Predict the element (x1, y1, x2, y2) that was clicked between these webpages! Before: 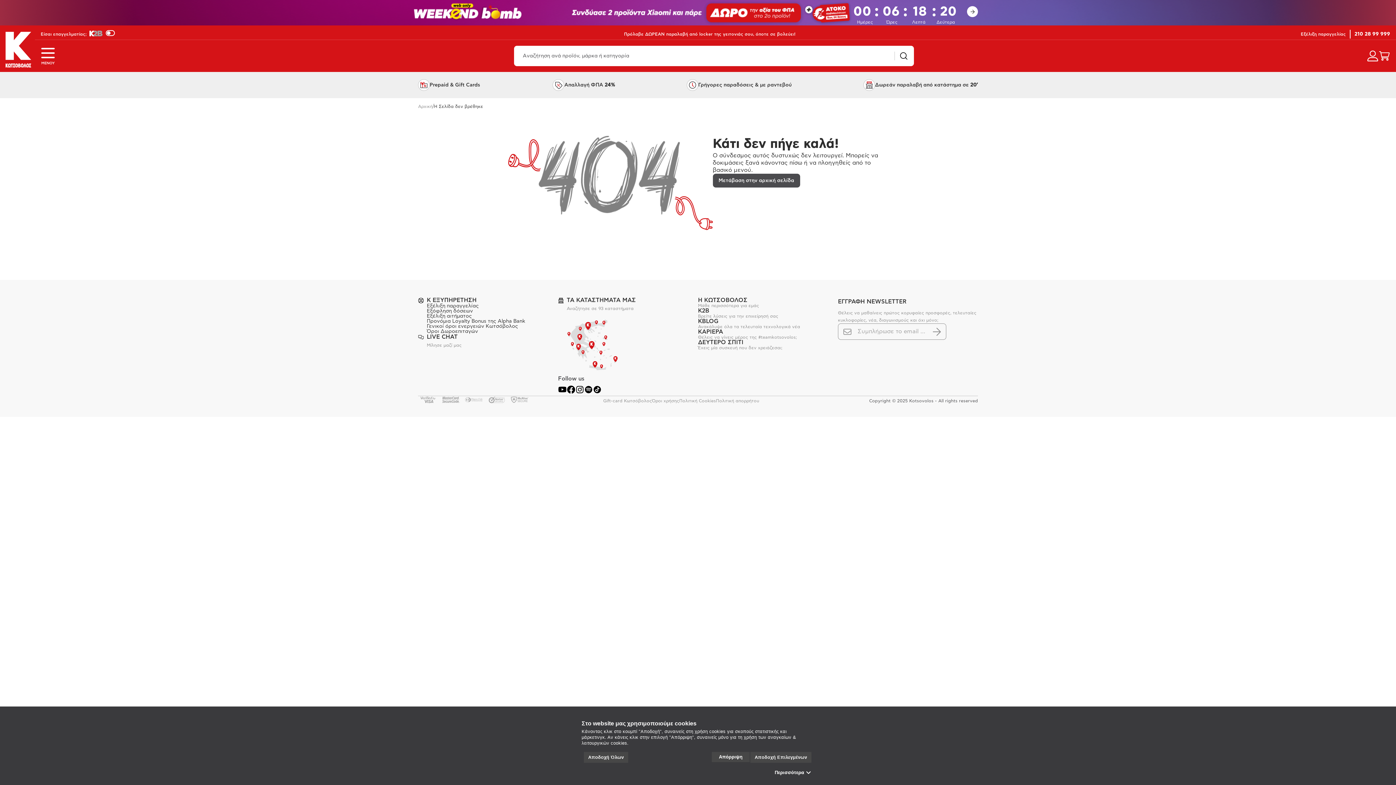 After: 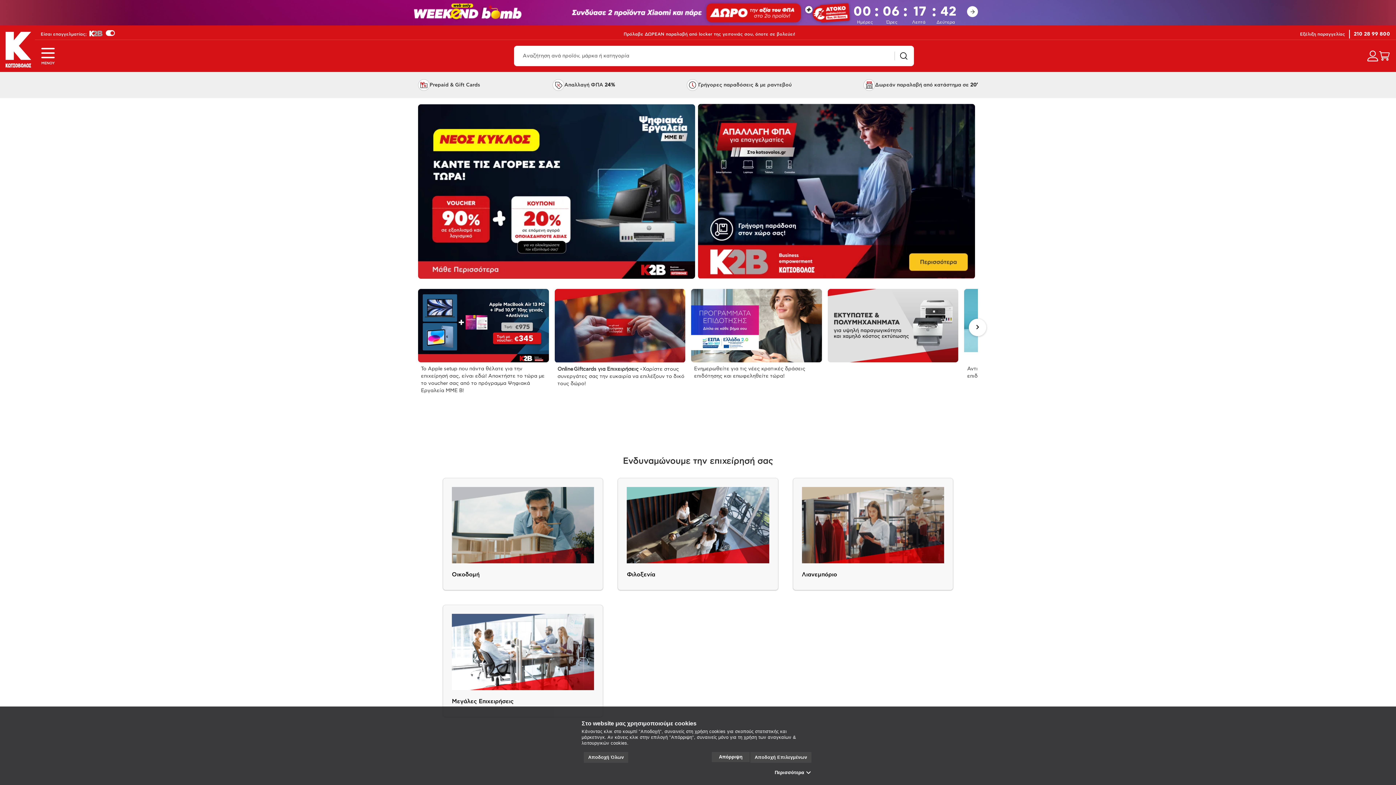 Action: label: Είσαι επαγγελματίας; bbox: (40, 30, 105, 37)